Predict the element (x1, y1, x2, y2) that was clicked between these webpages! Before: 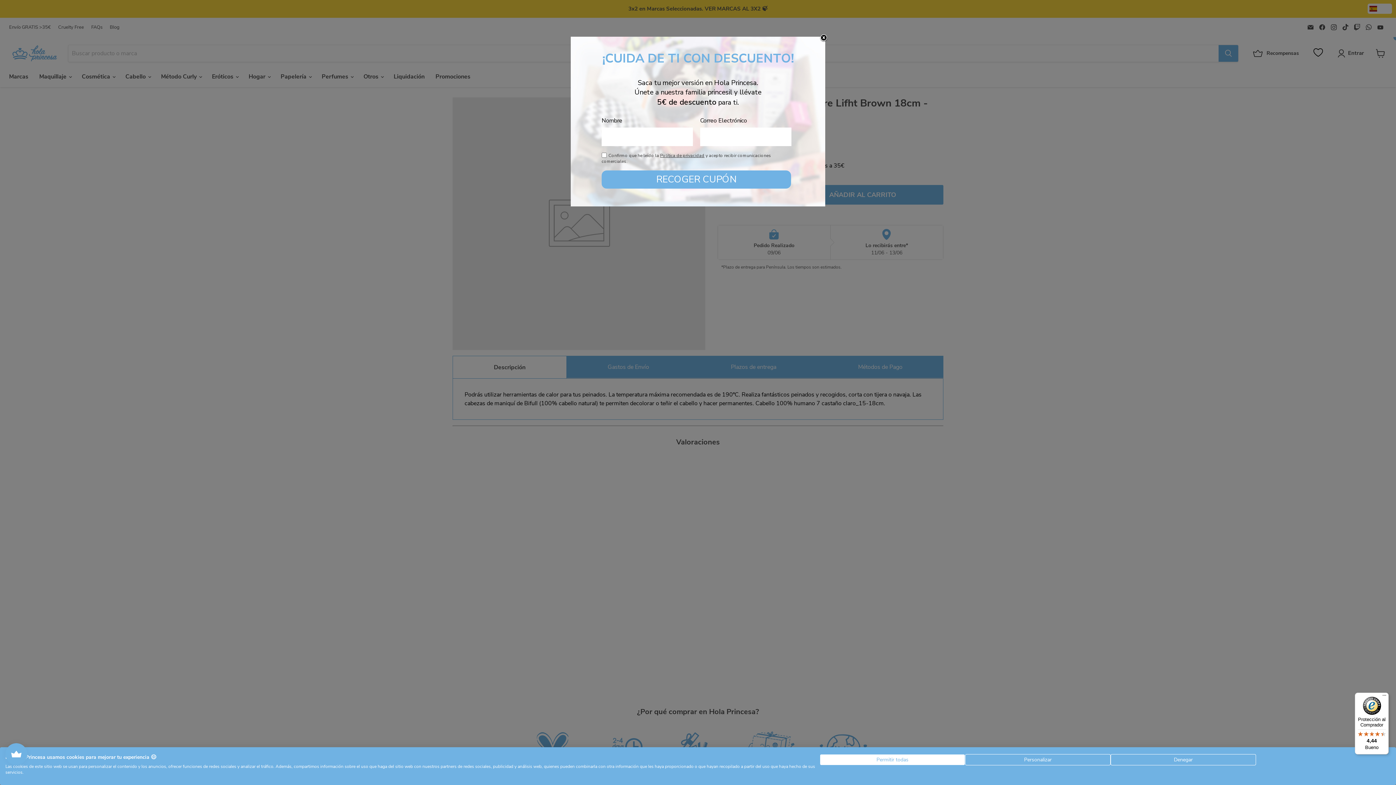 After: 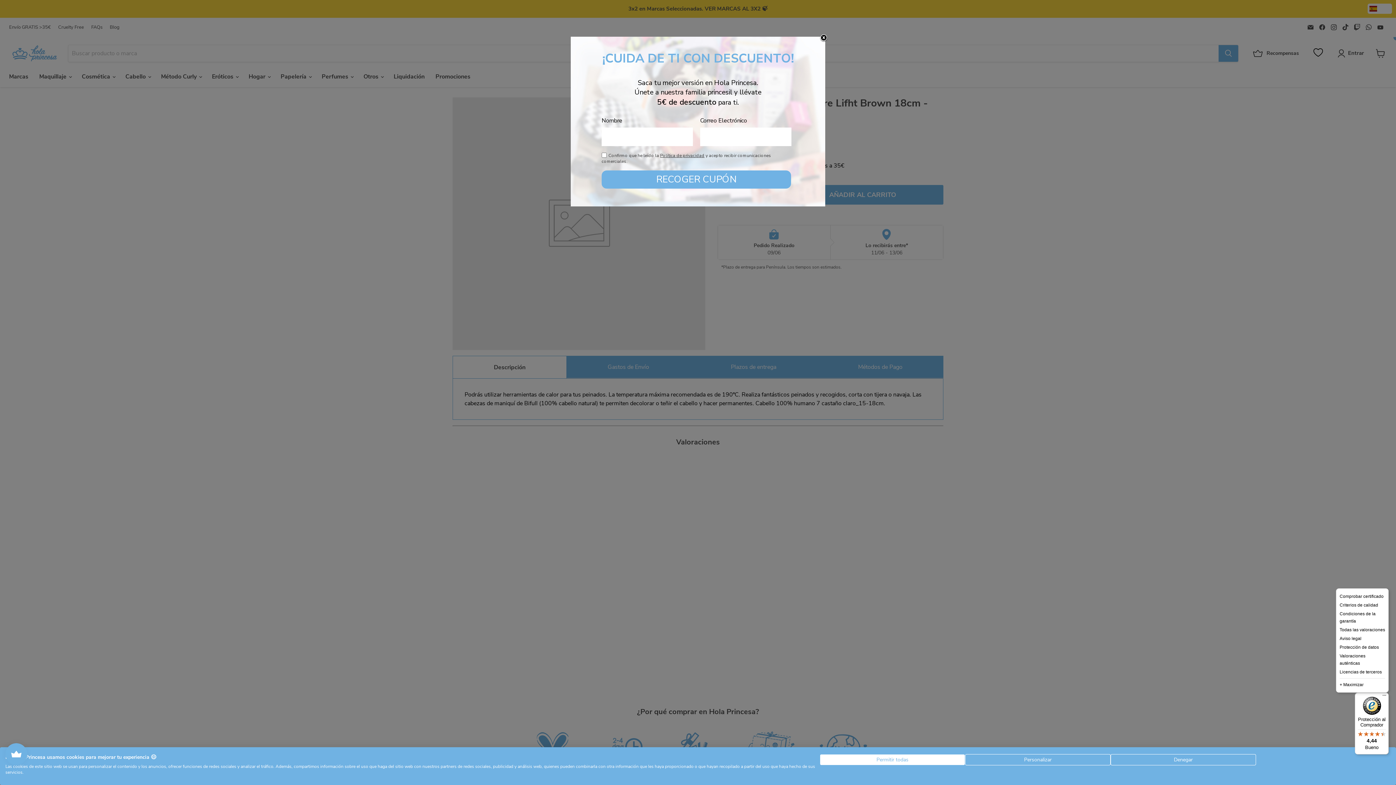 Action: label: Menú bbox: (1380, 693, 1389, 701)